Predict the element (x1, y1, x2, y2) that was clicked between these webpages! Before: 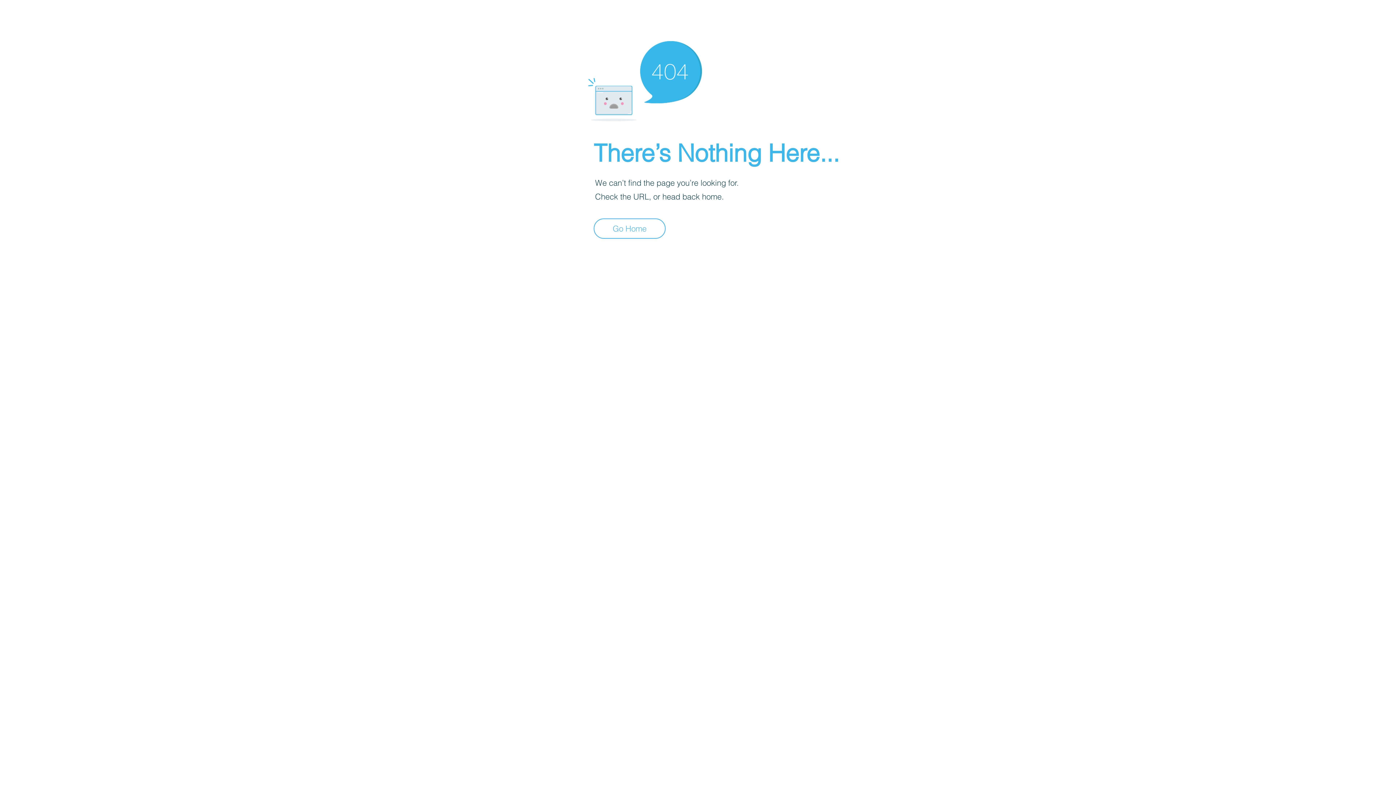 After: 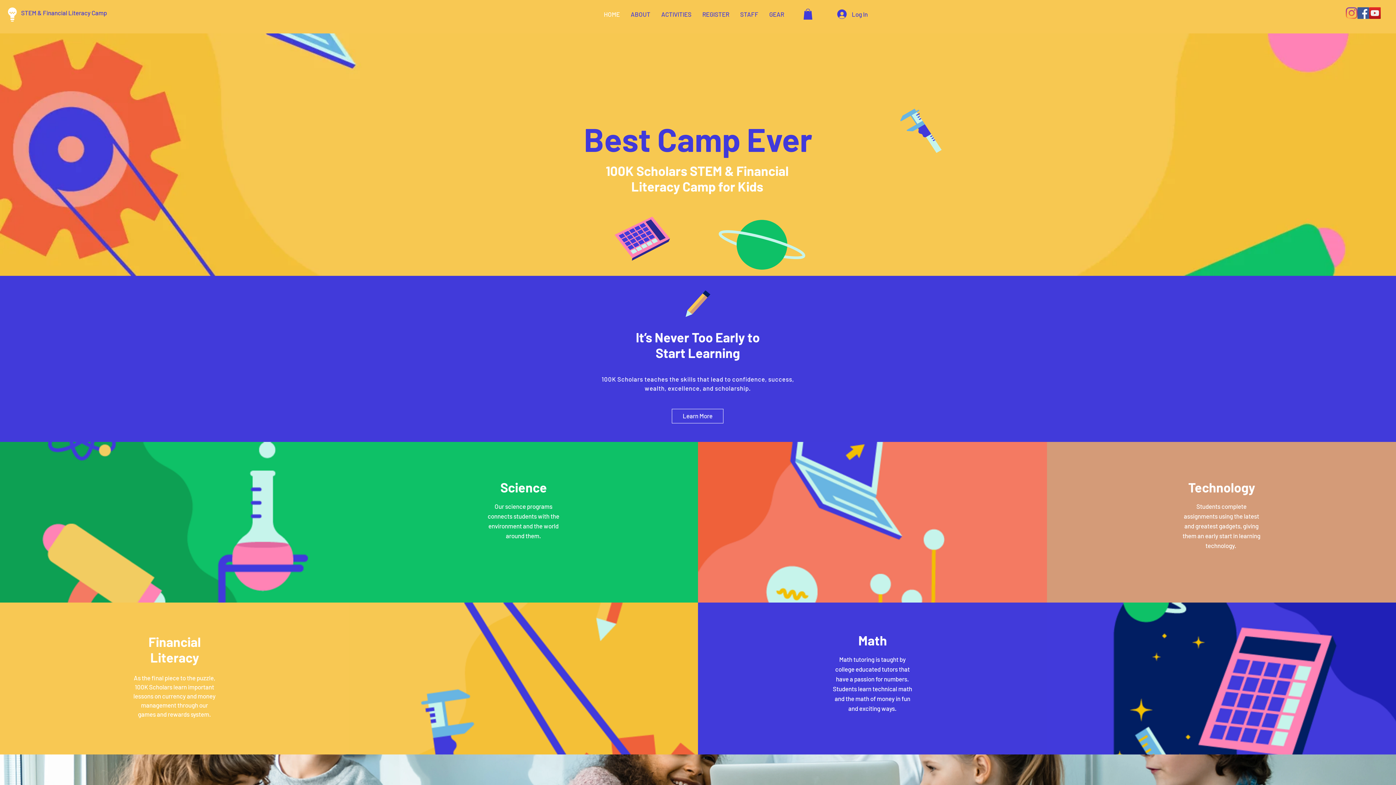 Action: bbox: (593, 218, 665, 238) label: Go Home